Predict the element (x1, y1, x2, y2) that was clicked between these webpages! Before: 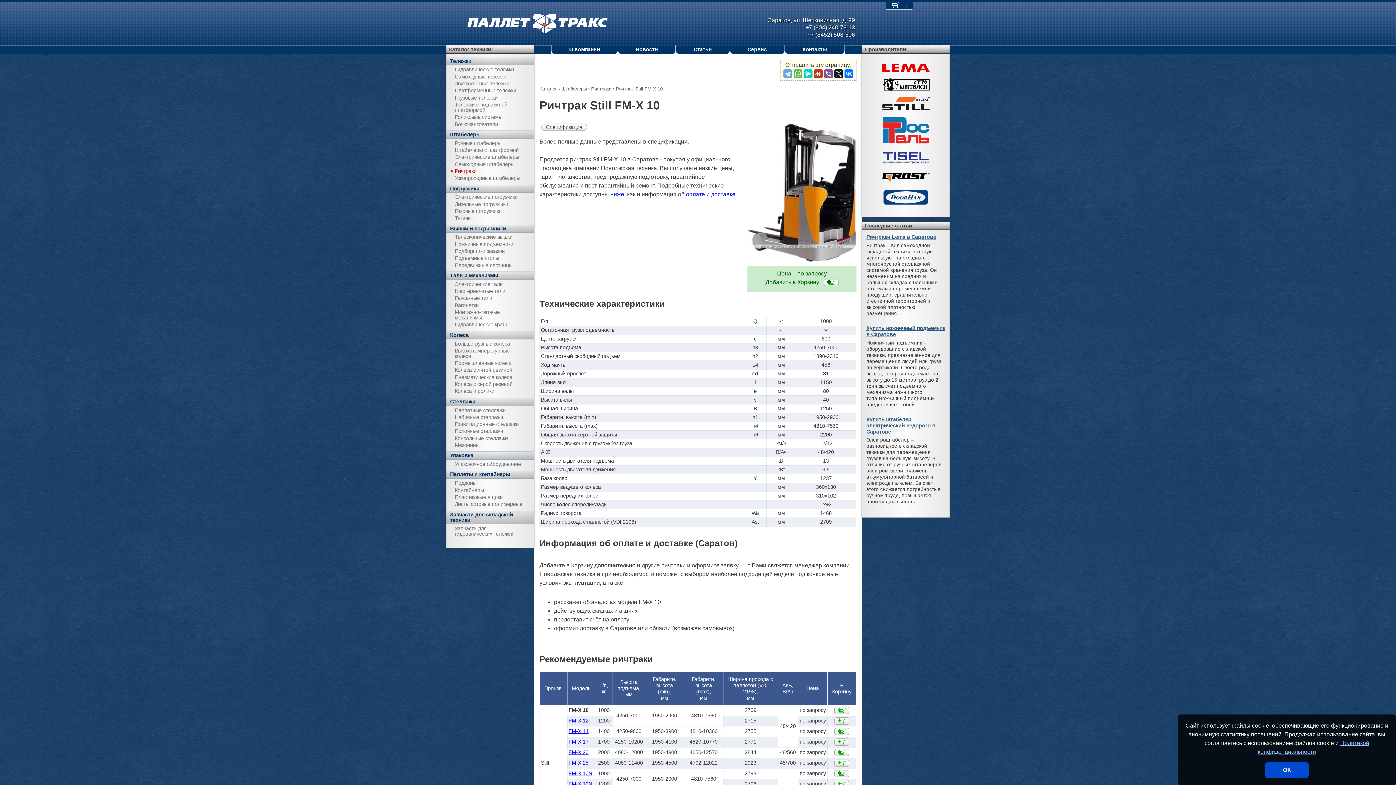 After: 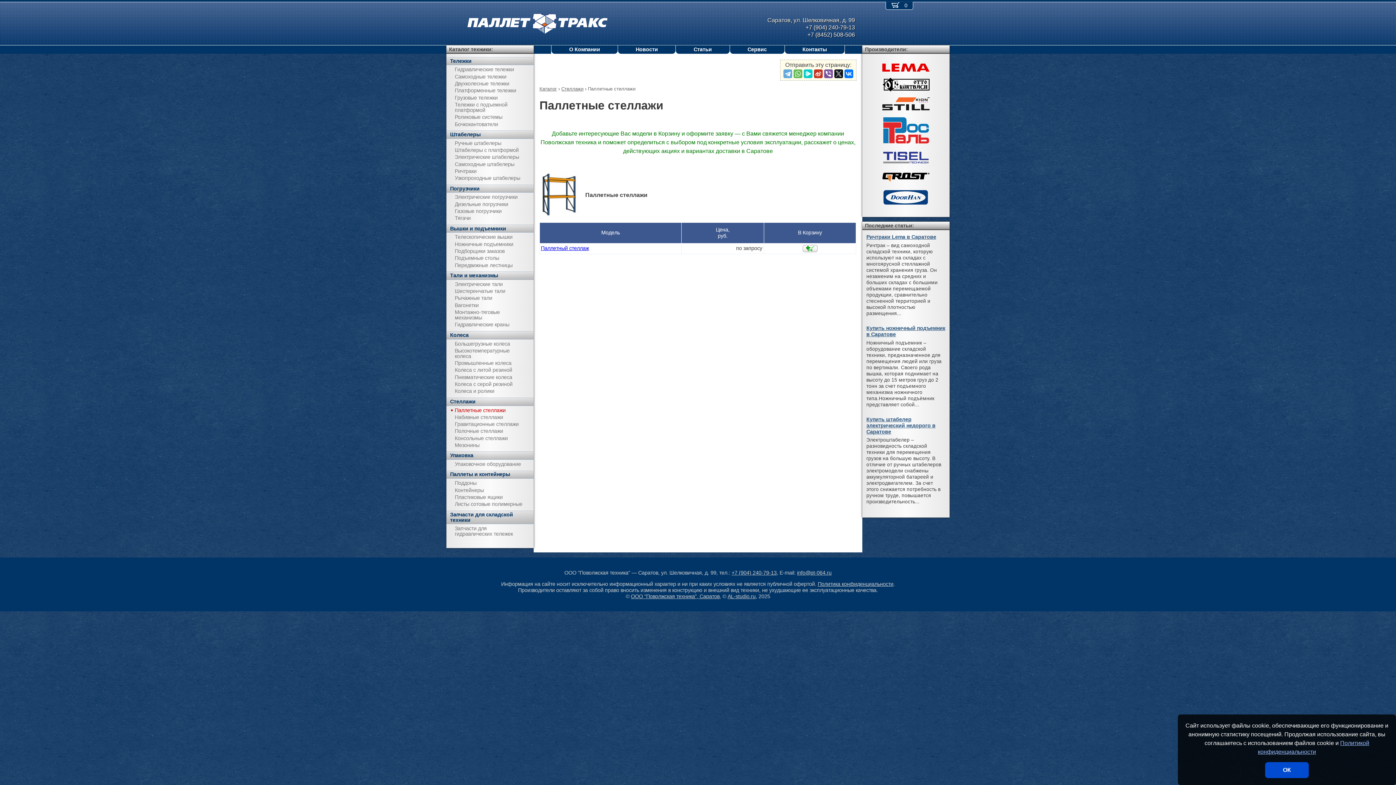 Action: label: Паллетные стеллажи bbox: (446, 407, 533, 414)